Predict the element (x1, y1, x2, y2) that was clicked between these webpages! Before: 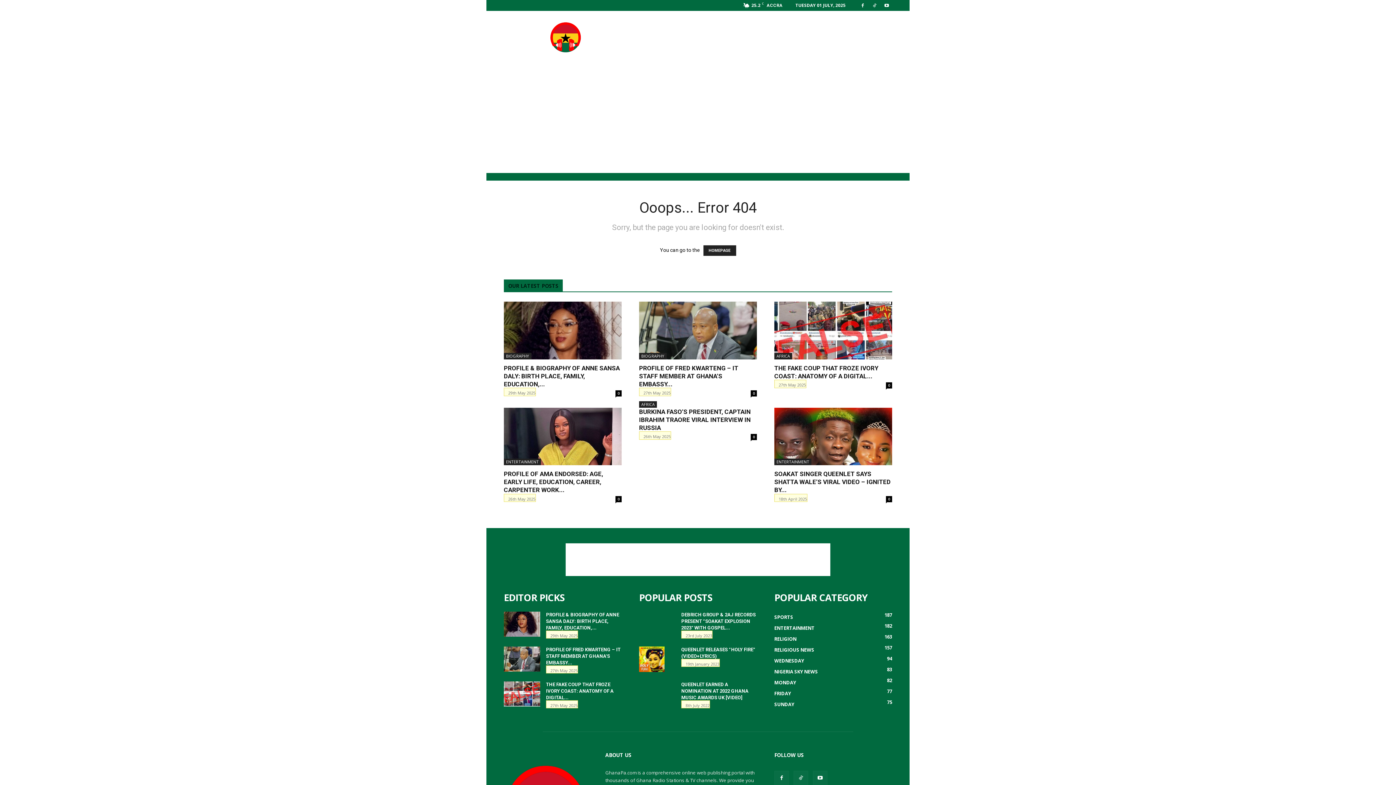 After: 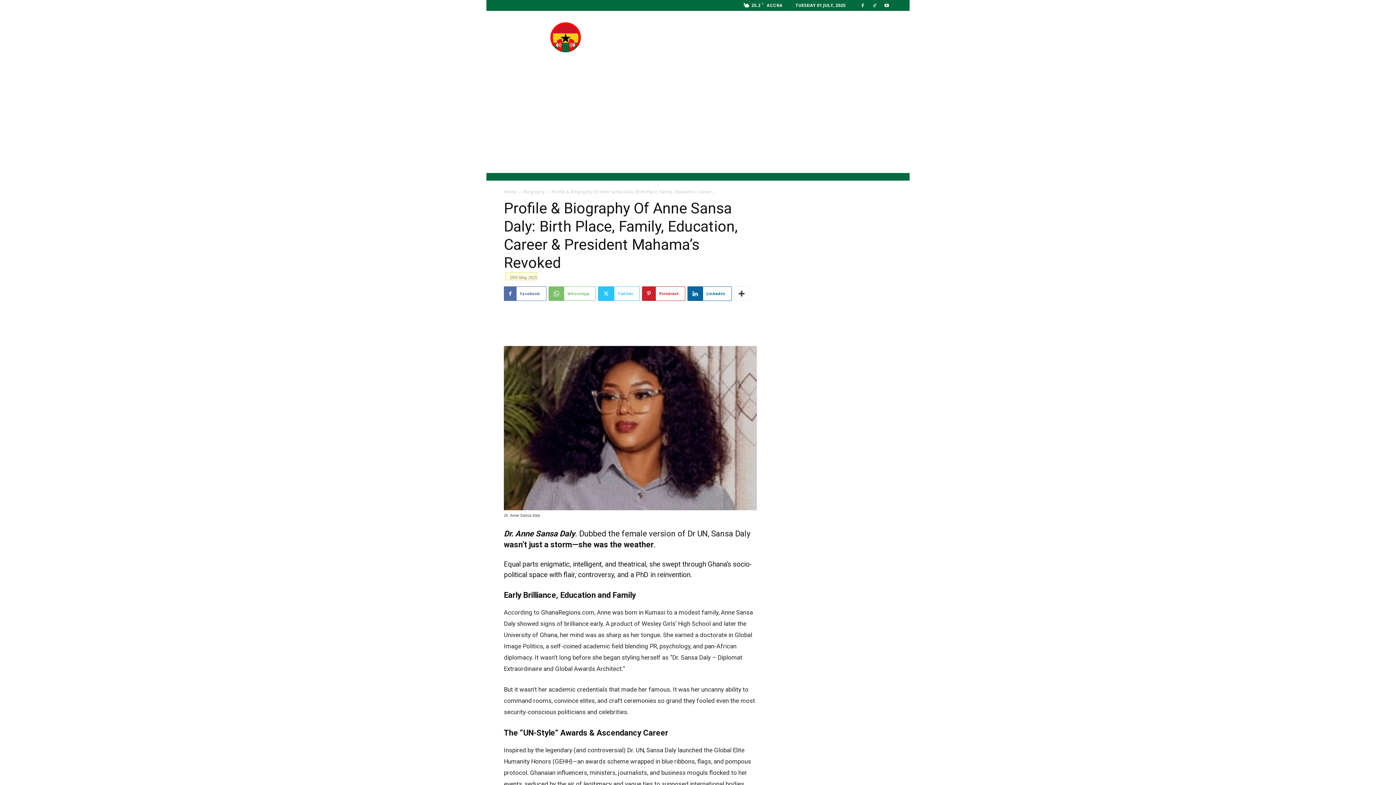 Action: bbox: (546, 612, 619, 631) label: PROFILE & BIOGRAPHY OF ANNE SANSA DALY: BIRTH PLACE, FAMILY, EDUCATION,...